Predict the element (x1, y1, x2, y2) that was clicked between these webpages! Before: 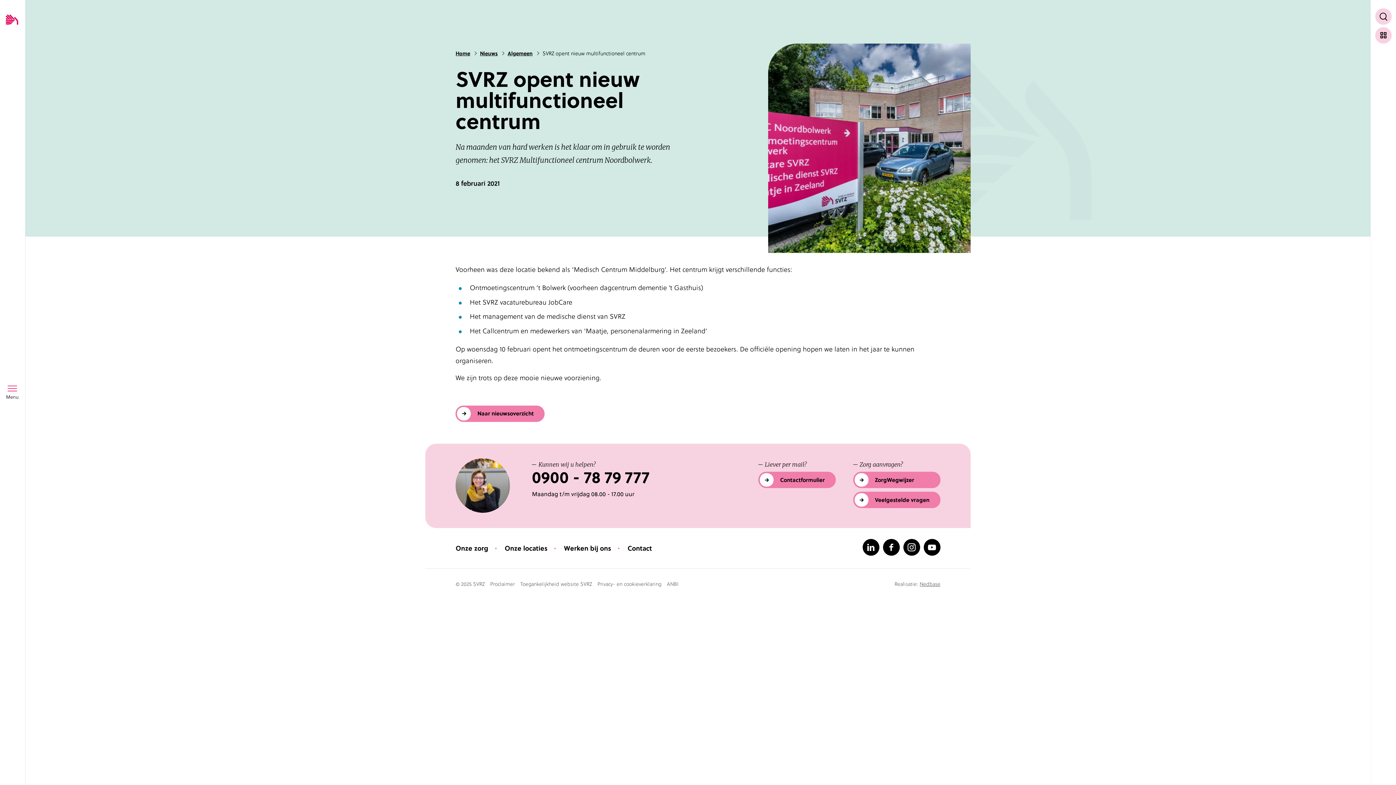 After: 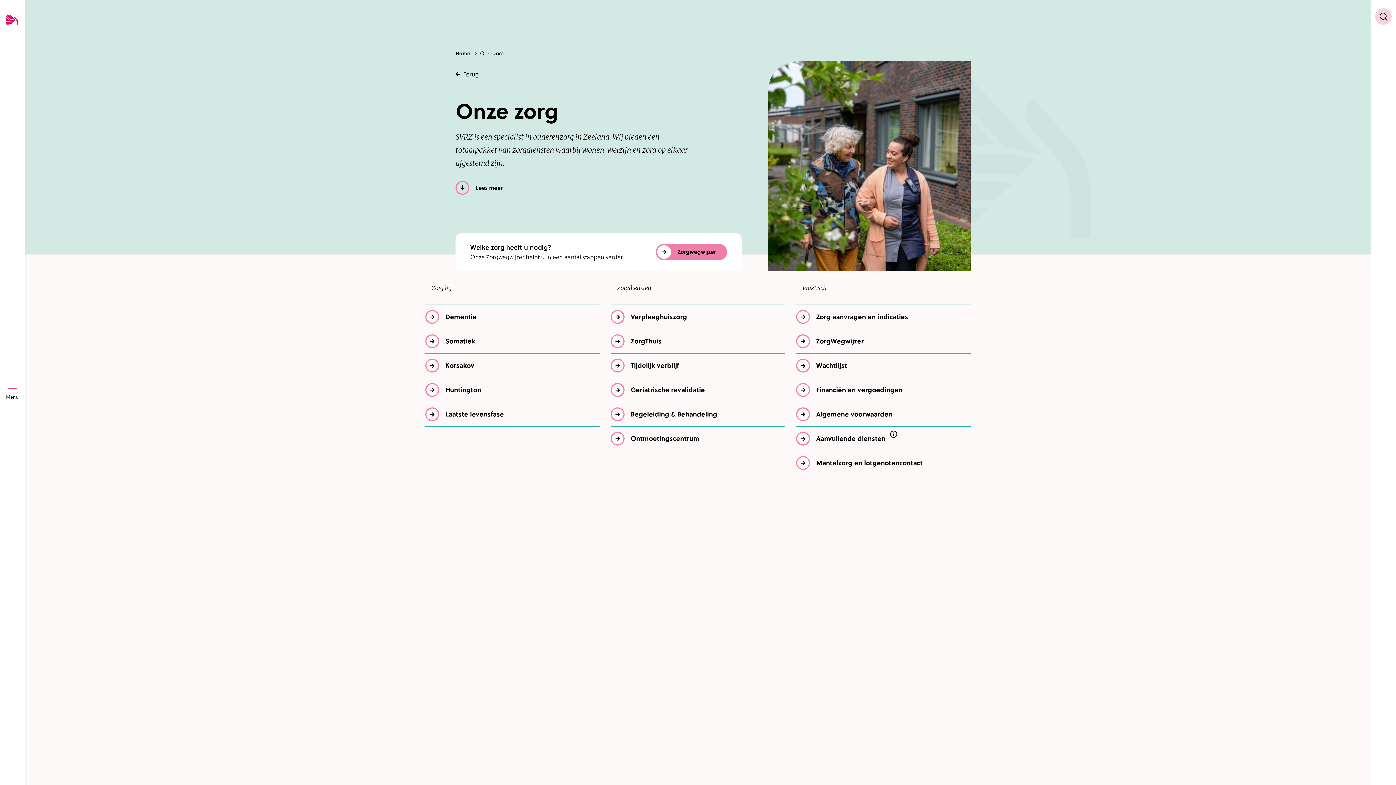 Action: label: Onze zorg bbox: (455, 543, 488, 552)